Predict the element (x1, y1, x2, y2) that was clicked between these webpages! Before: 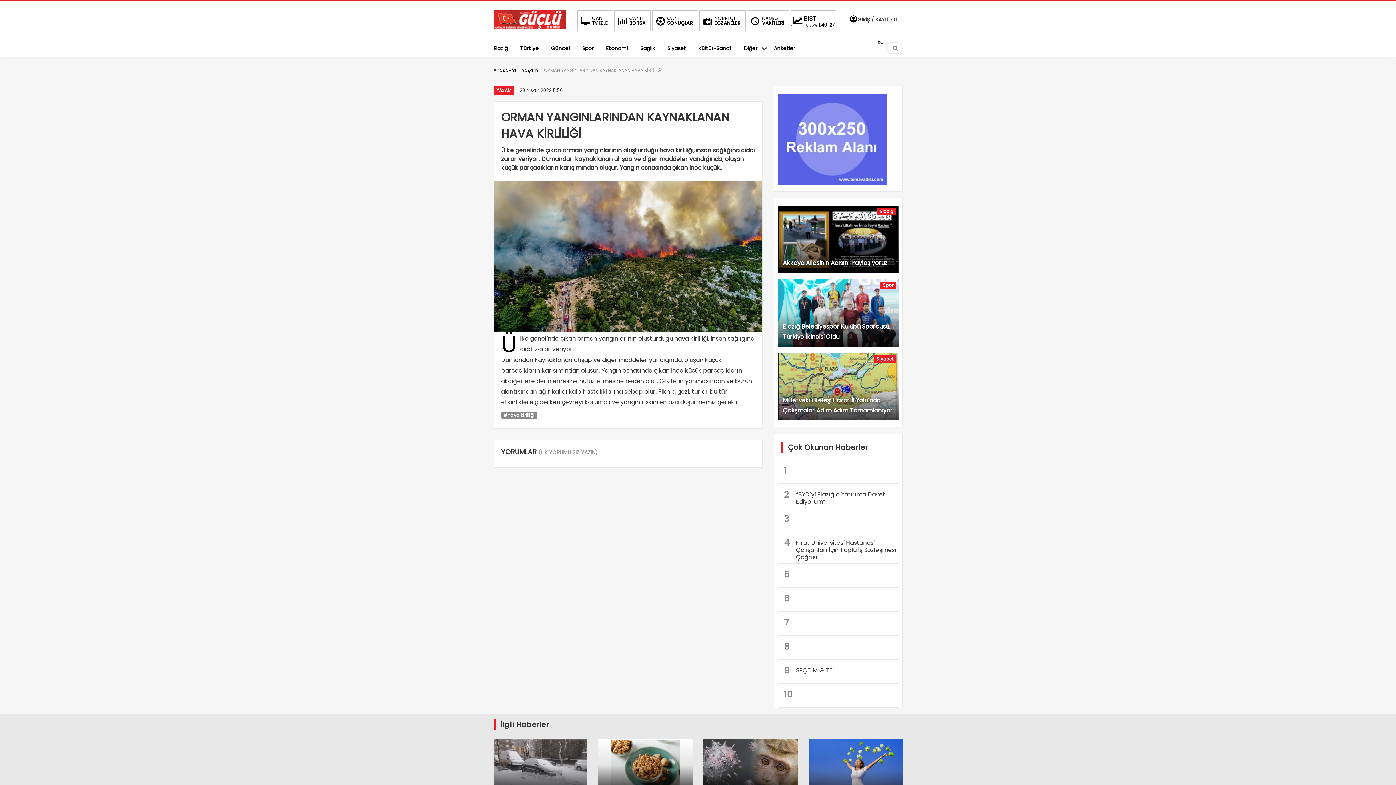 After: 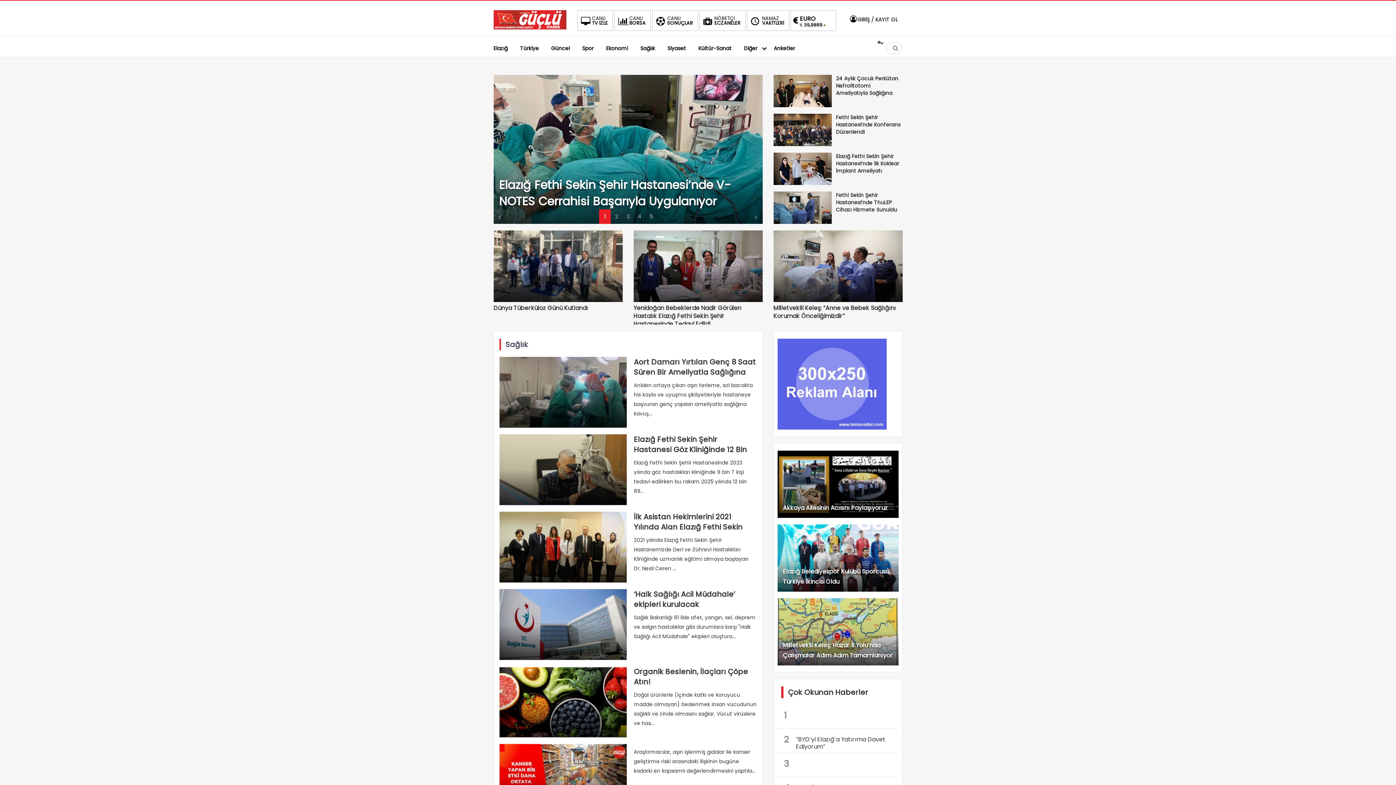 Action: bbox: (640, 38, 655, 56) label: Sağlık